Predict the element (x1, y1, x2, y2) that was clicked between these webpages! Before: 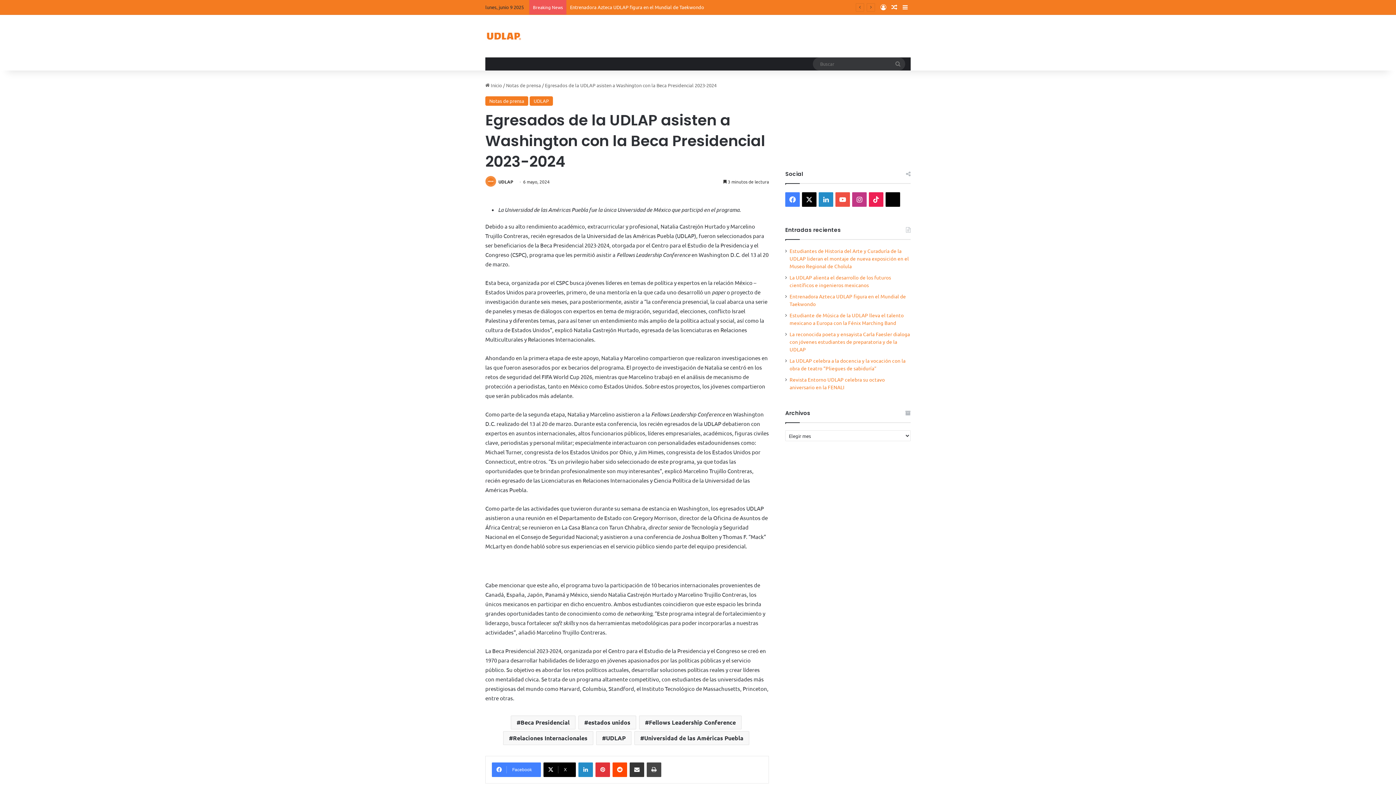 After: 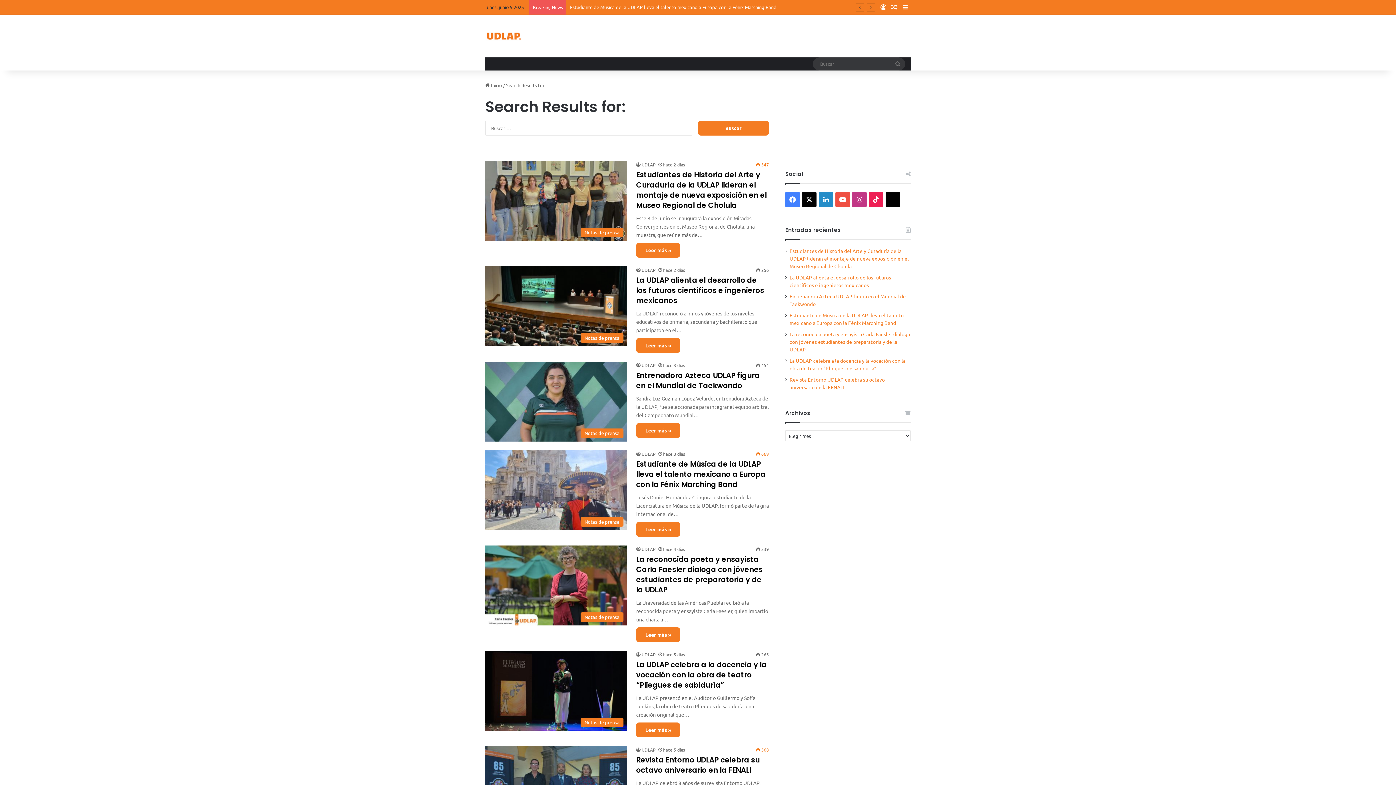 Action: label: Buscar bbox: (890, 57, 905, 70)